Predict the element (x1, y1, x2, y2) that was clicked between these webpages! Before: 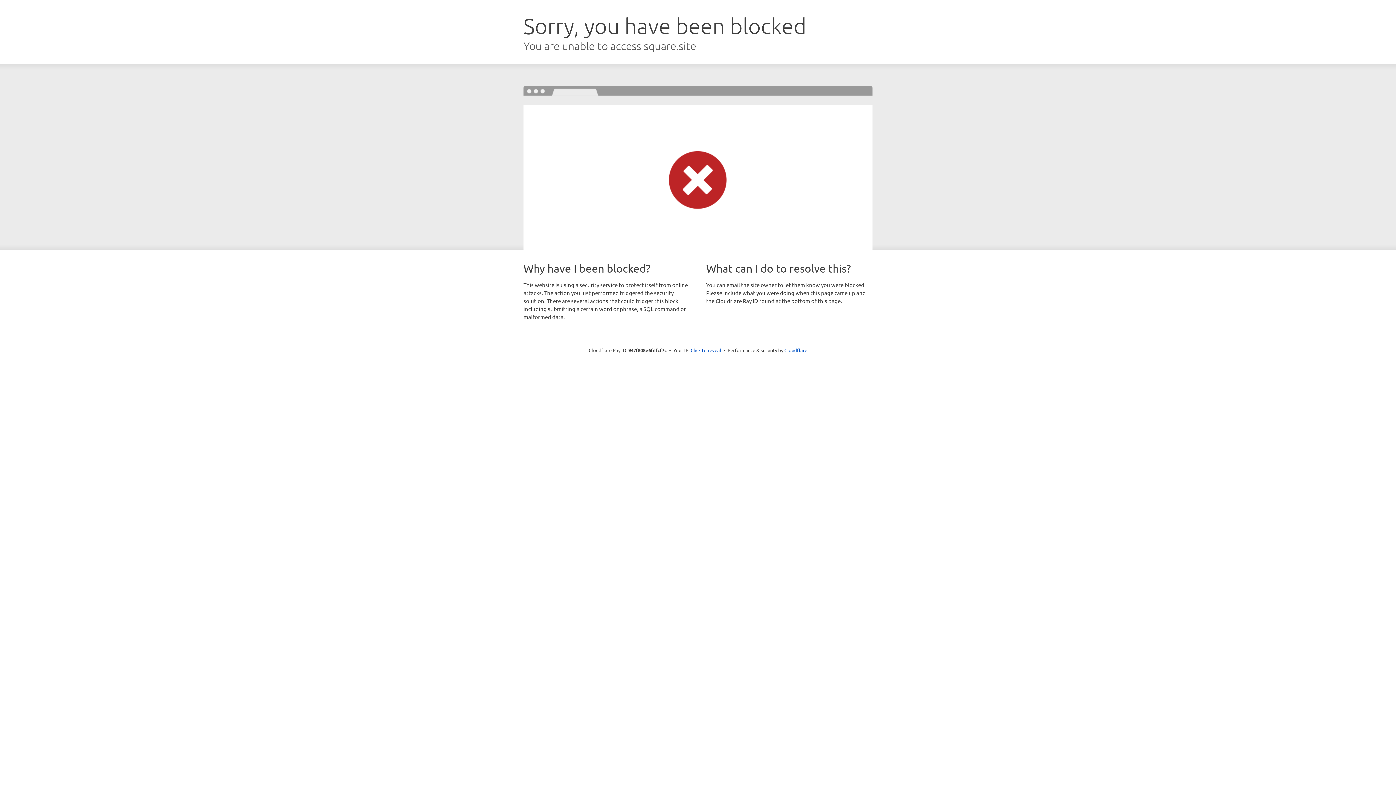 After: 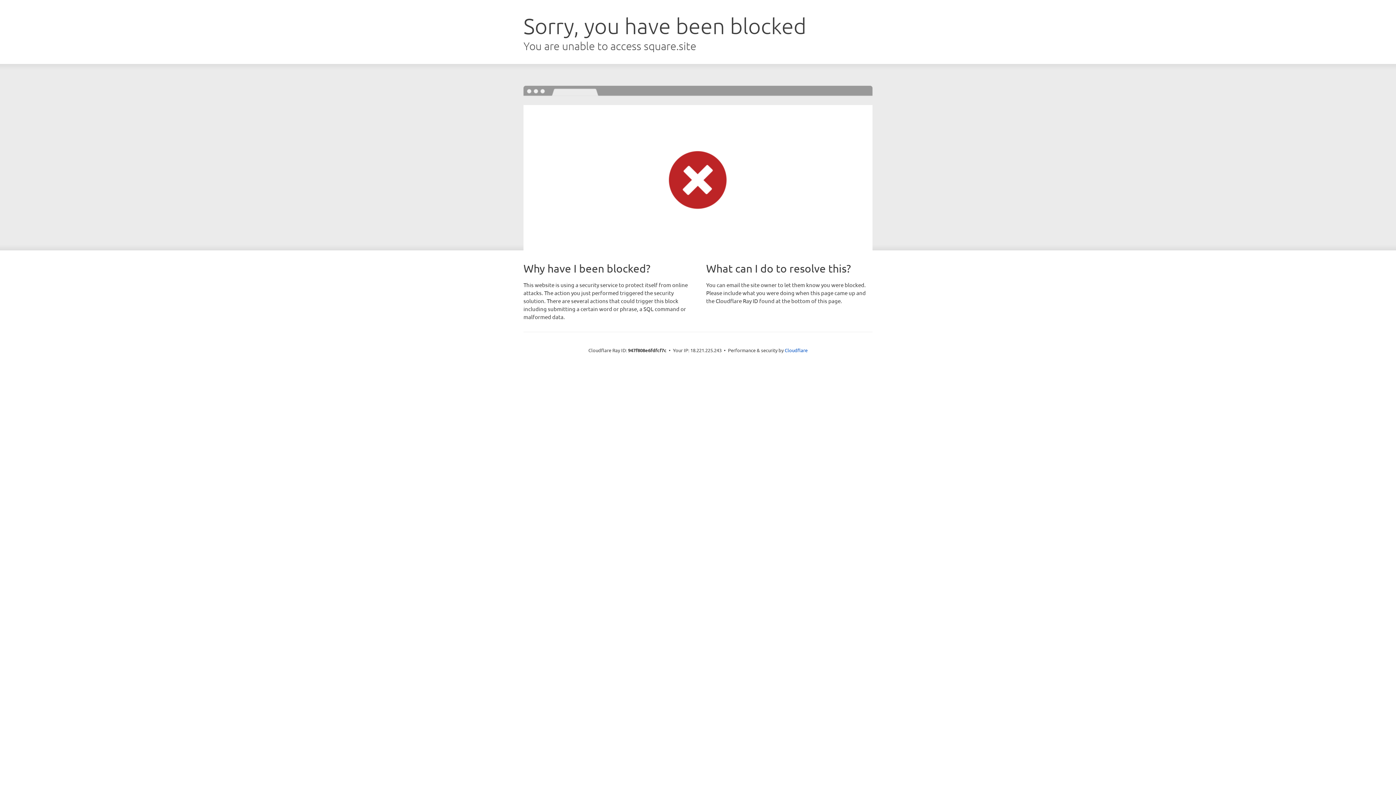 Action: label: Click to reveal bbox: (690, 346, 721, 353)